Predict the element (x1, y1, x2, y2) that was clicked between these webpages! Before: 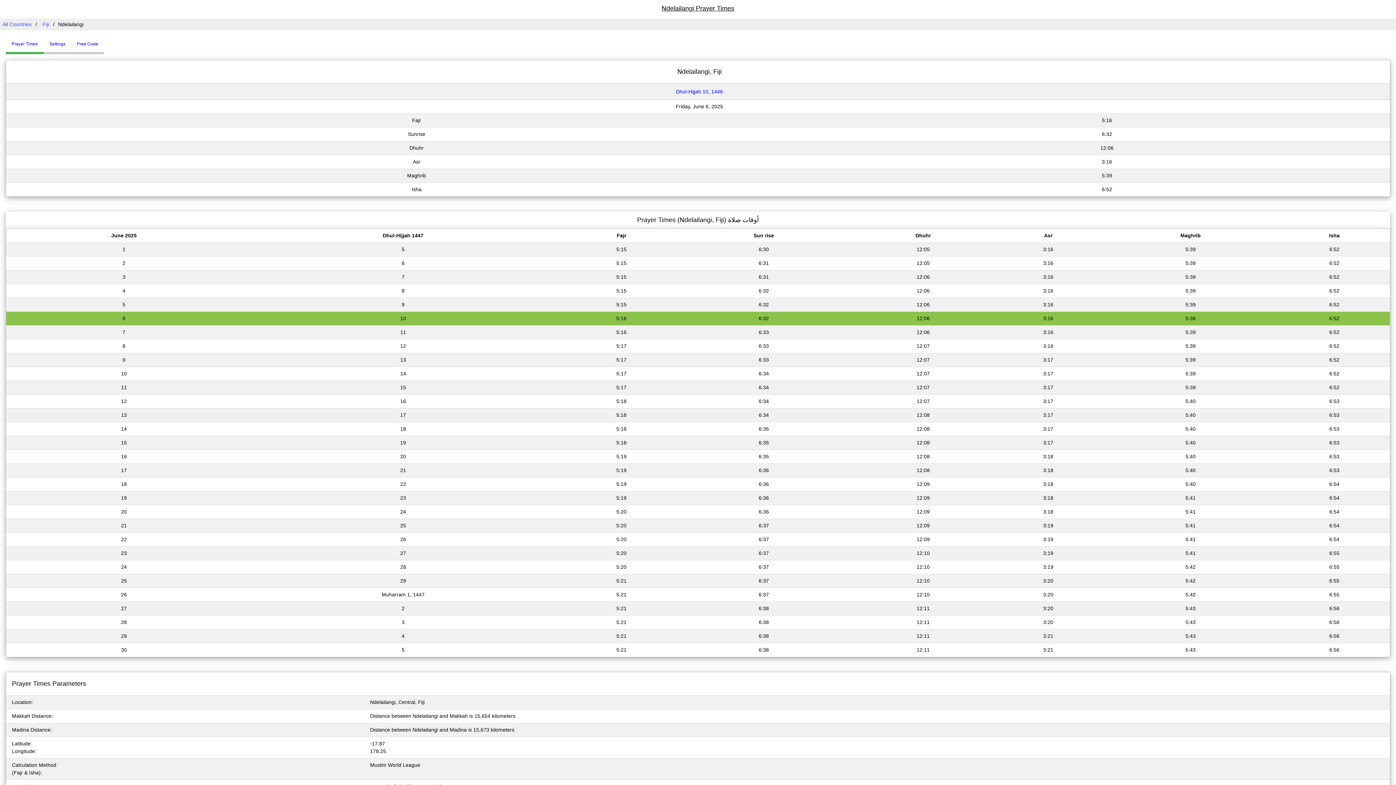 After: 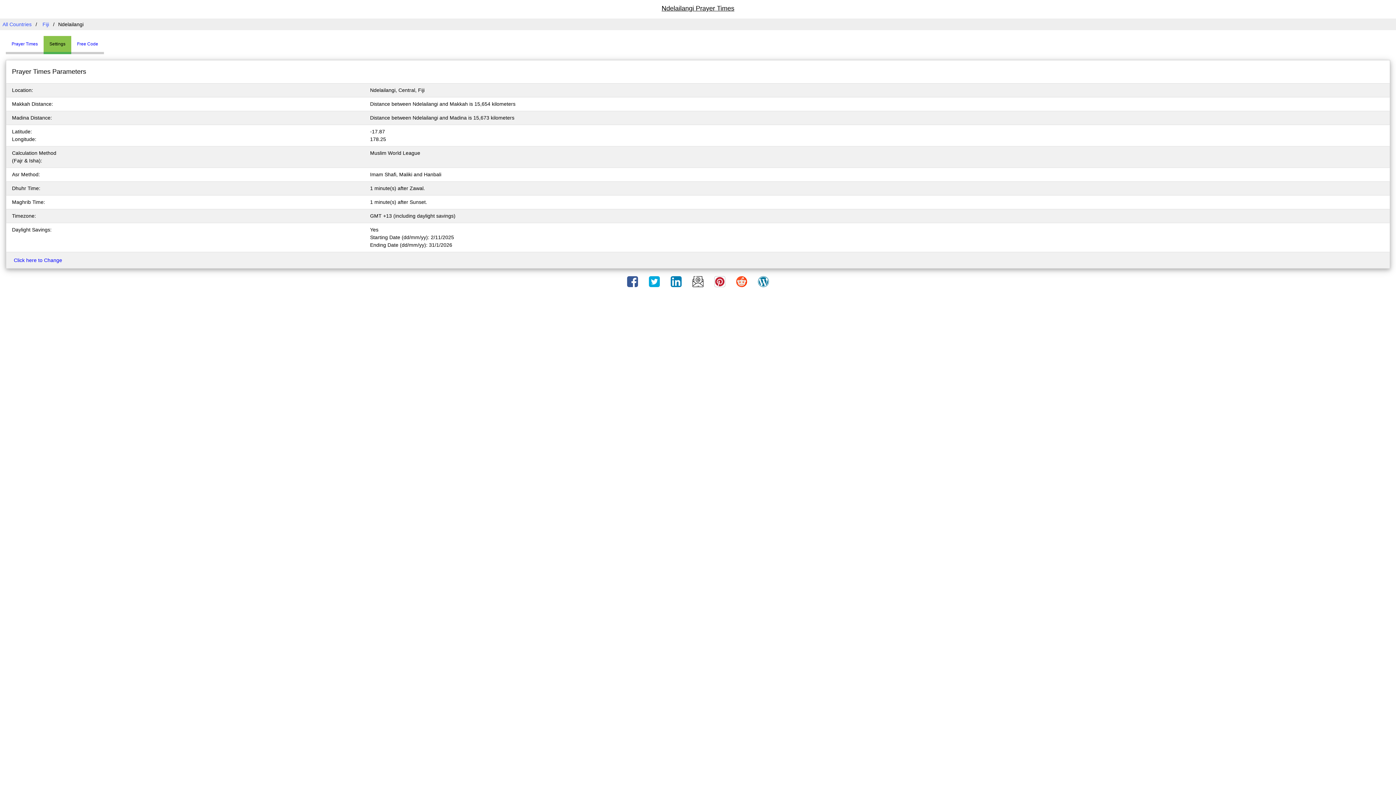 Action: label: Settings bbox: (107, 38, 111, 44)